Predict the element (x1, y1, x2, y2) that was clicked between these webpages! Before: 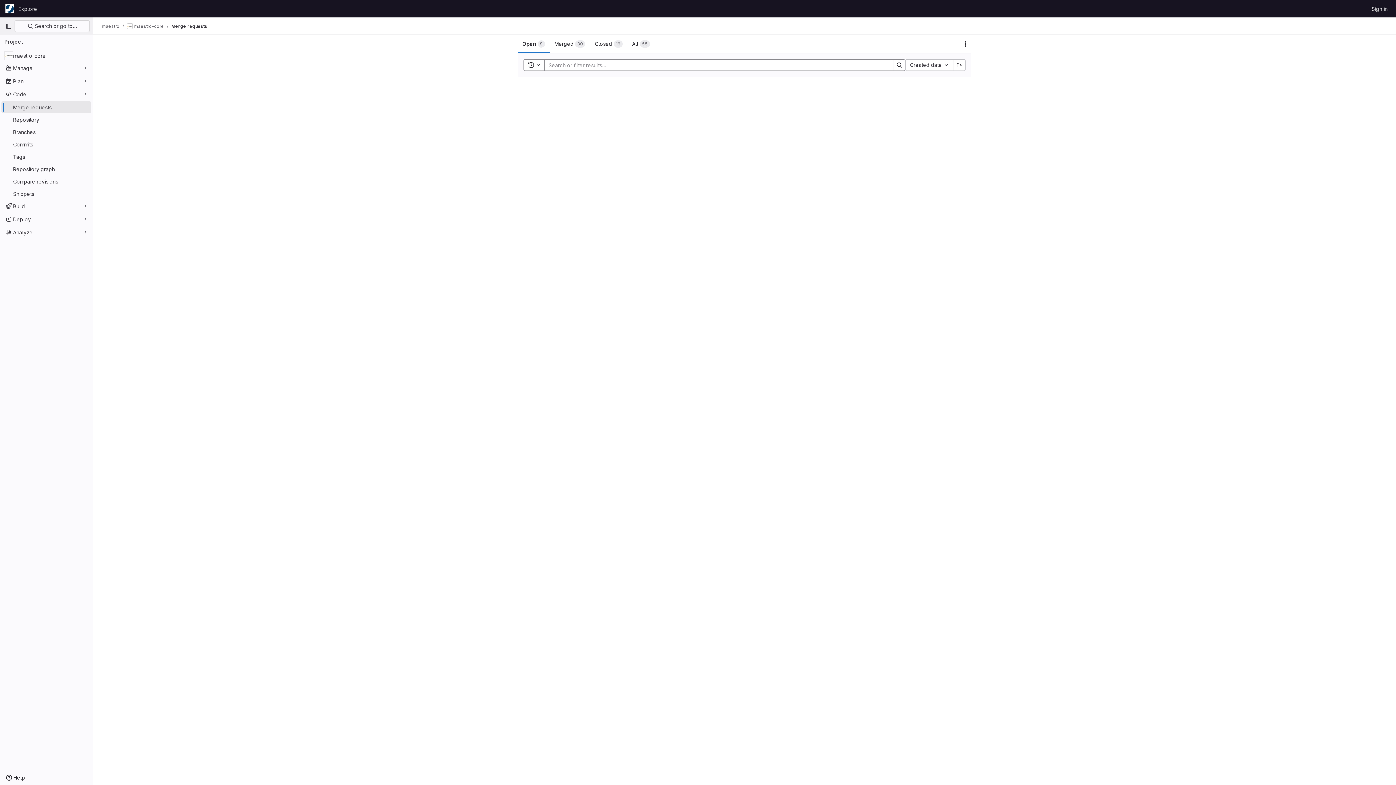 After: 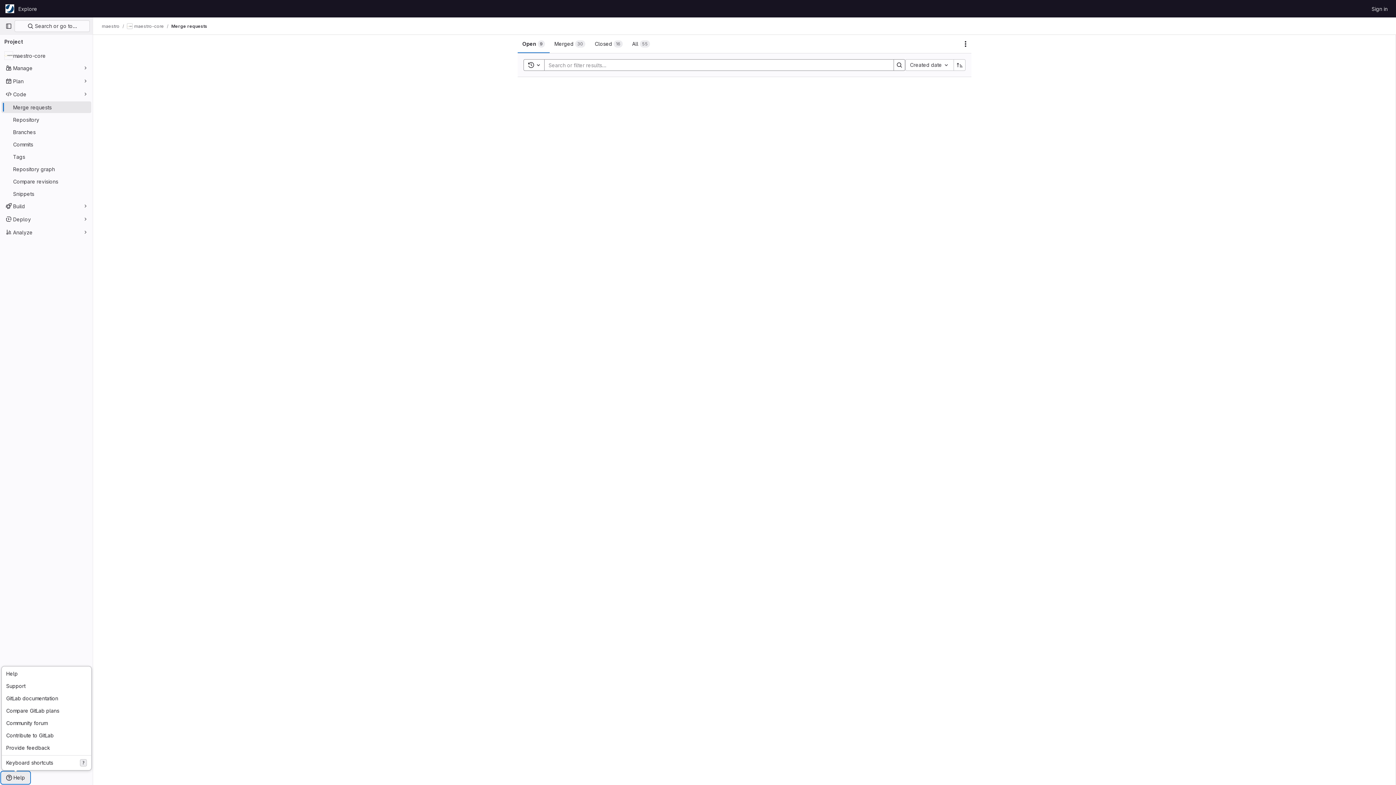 Action: bbox: (1, 772, 29, 784) label: Help